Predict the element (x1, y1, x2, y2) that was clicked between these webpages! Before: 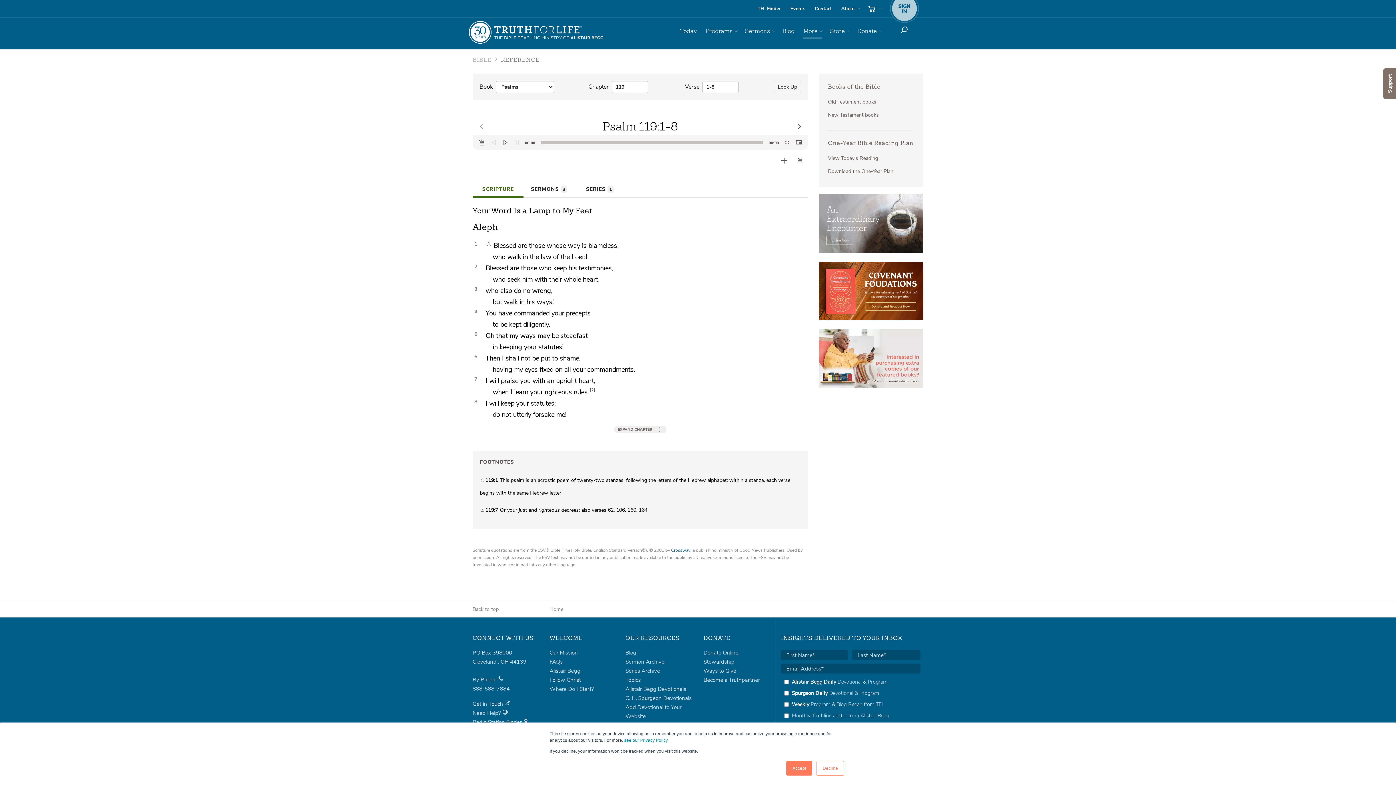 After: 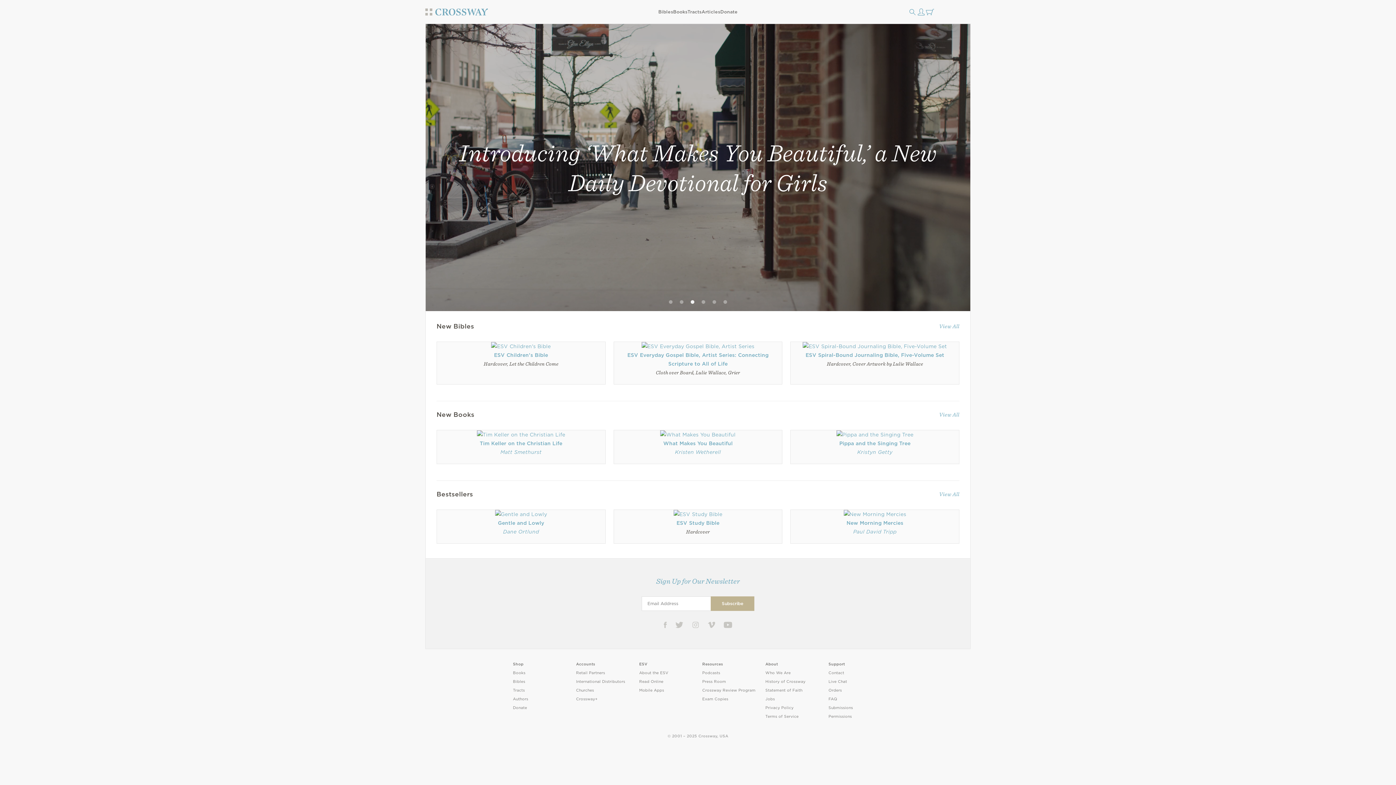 Action: label: Crossway bbox: (671, 547, 690, 553)